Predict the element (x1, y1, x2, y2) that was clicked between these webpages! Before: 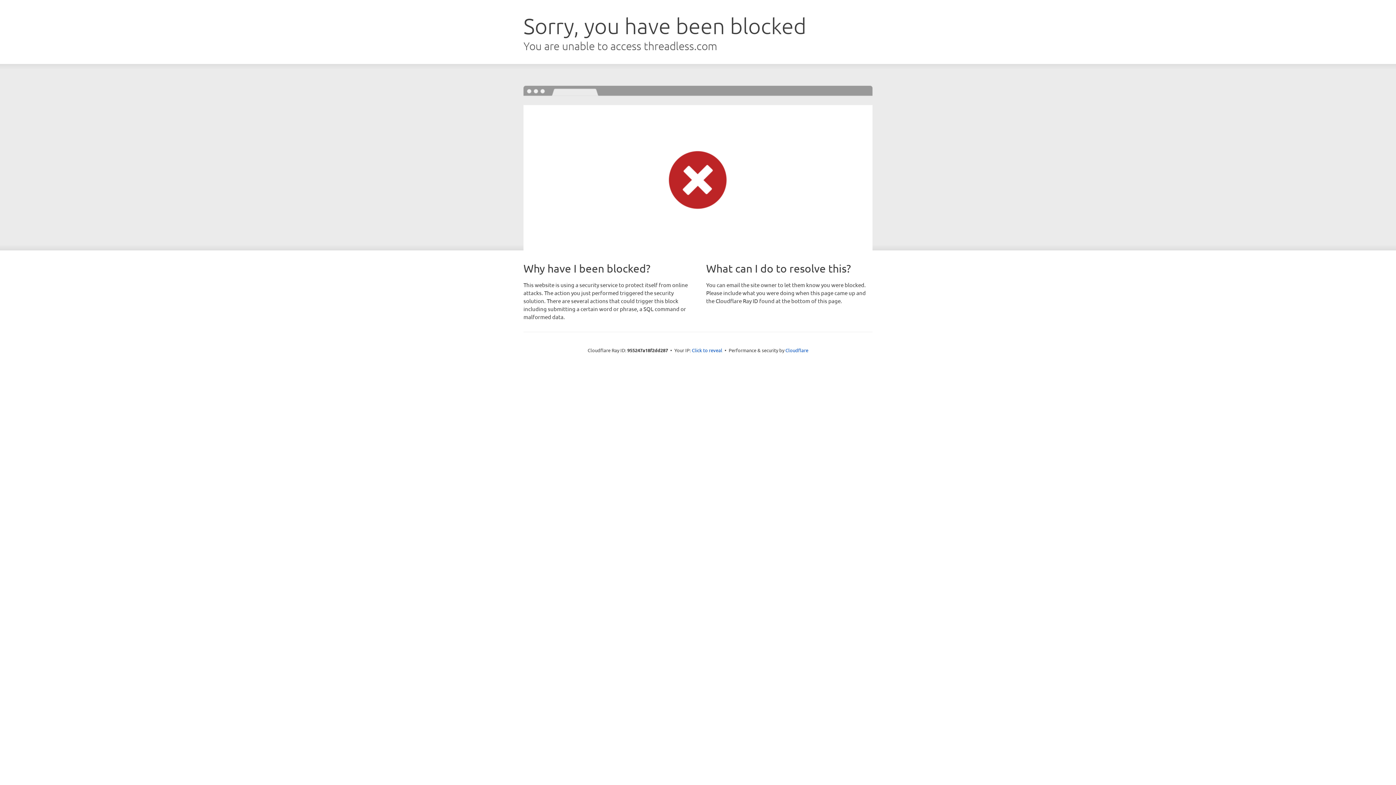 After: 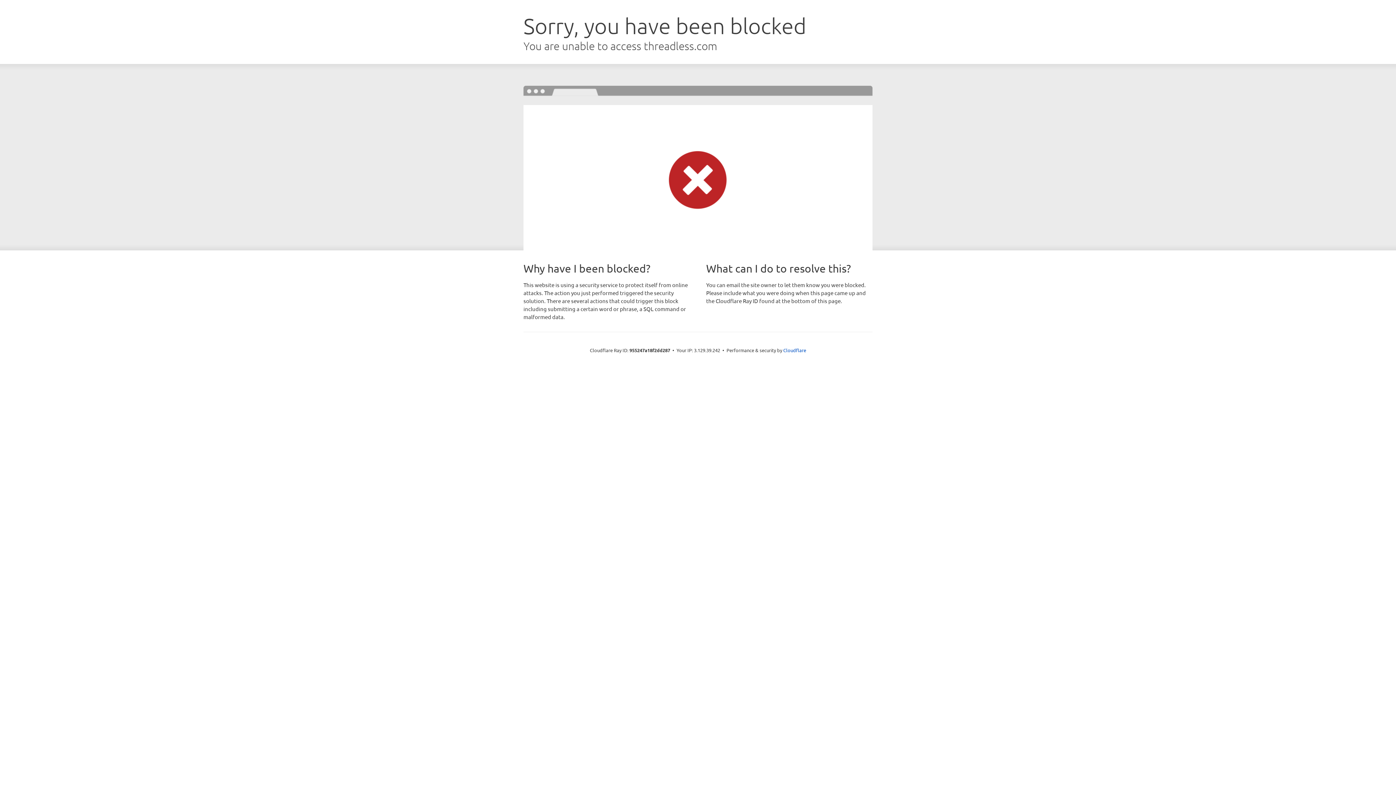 Action: bbox: (692, 346, 722, 353) label: Click to reveal